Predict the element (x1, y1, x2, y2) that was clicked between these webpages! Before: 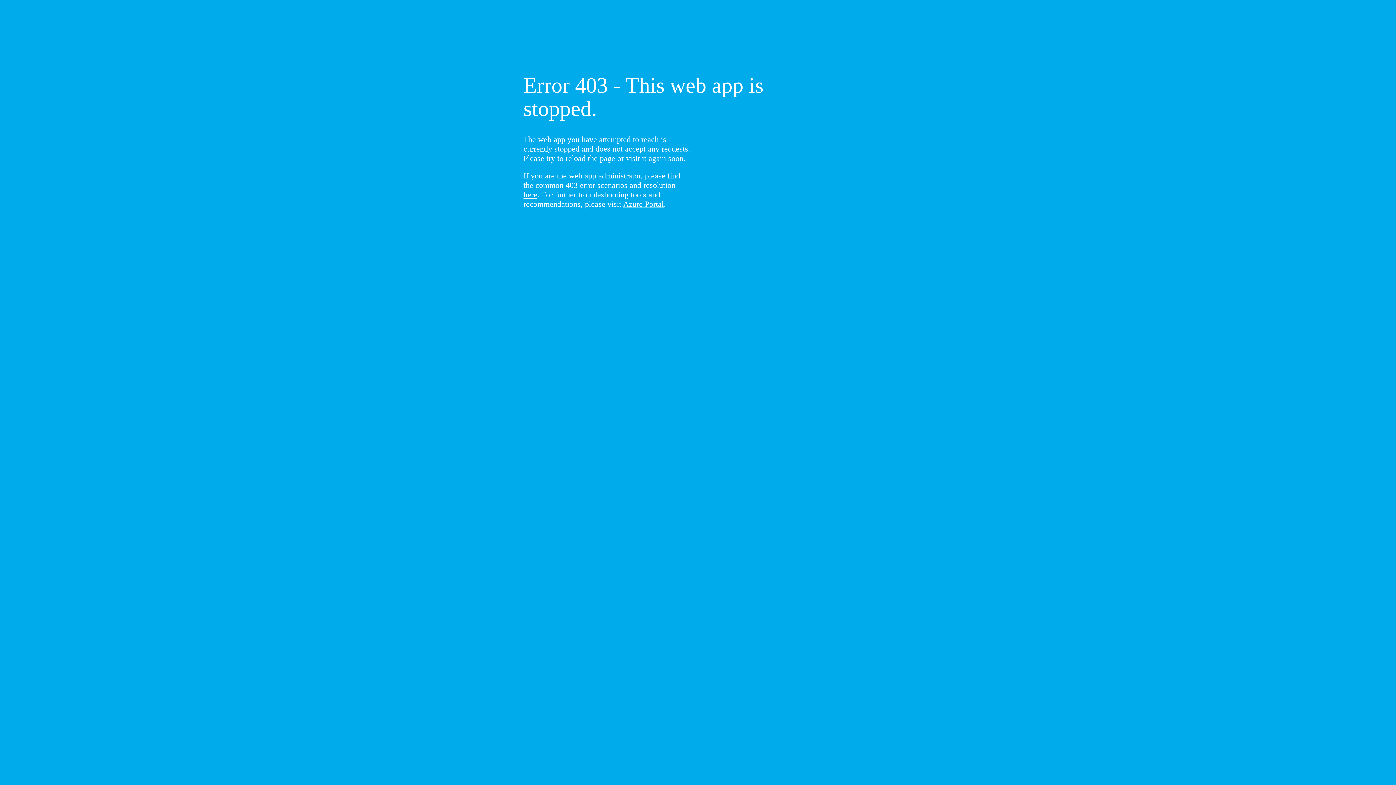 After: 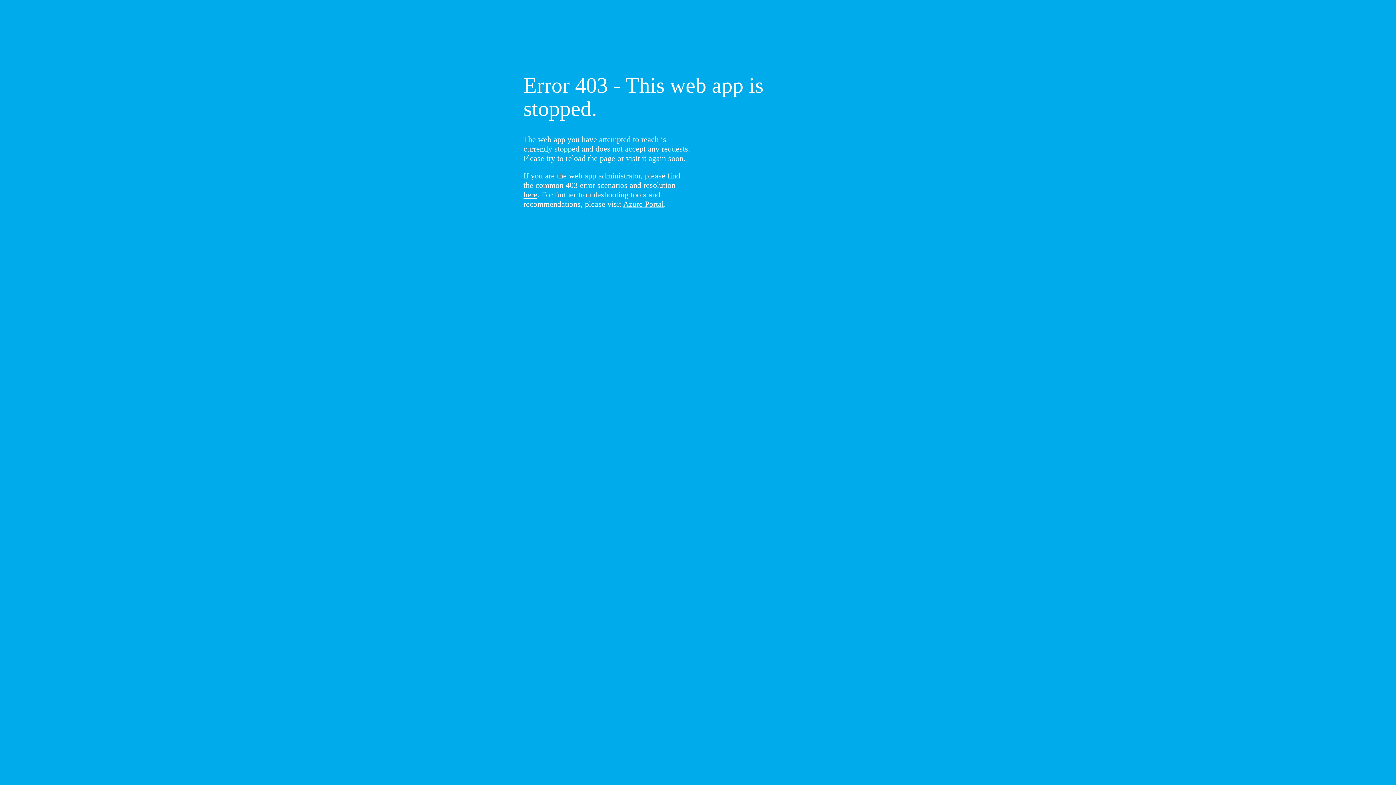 Action: label: here bbox: (523, 190, 537, 199)